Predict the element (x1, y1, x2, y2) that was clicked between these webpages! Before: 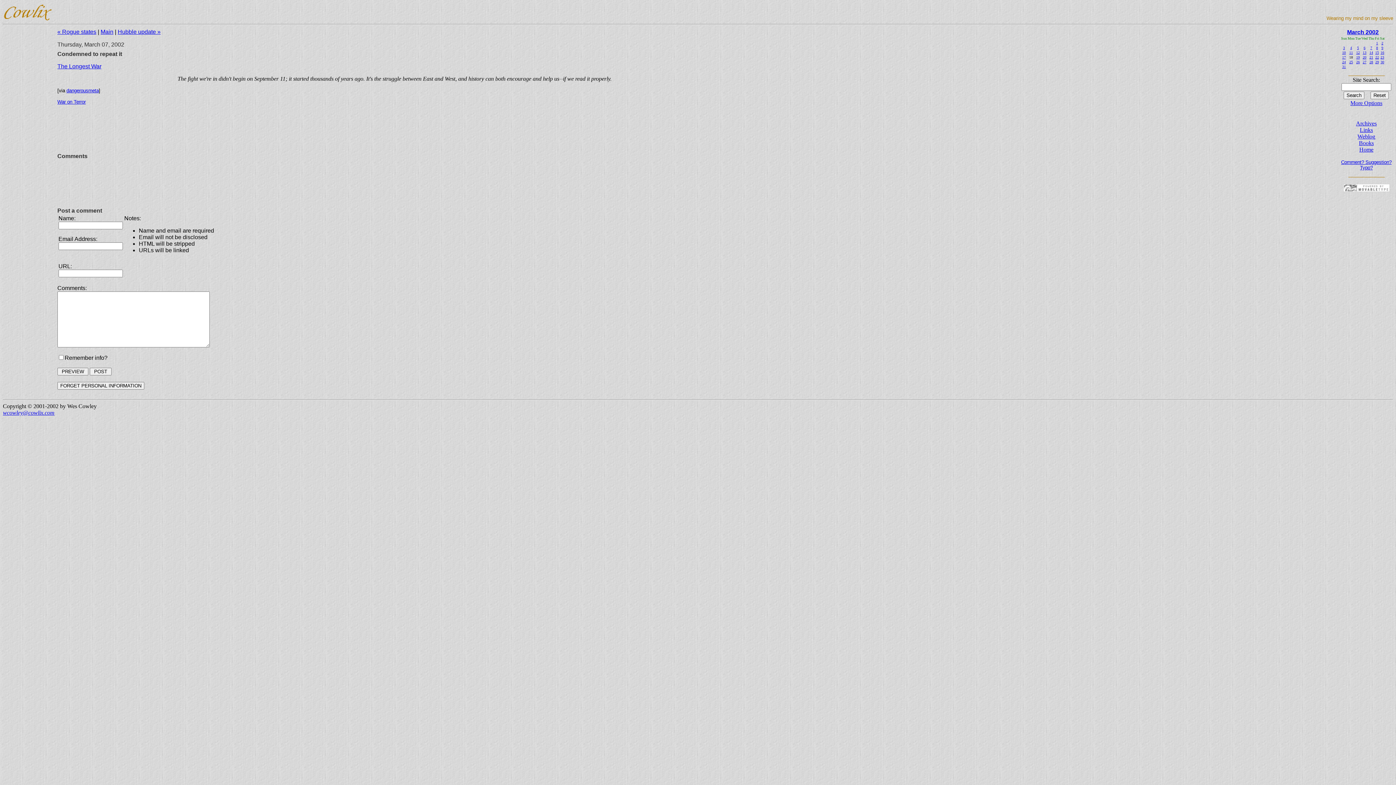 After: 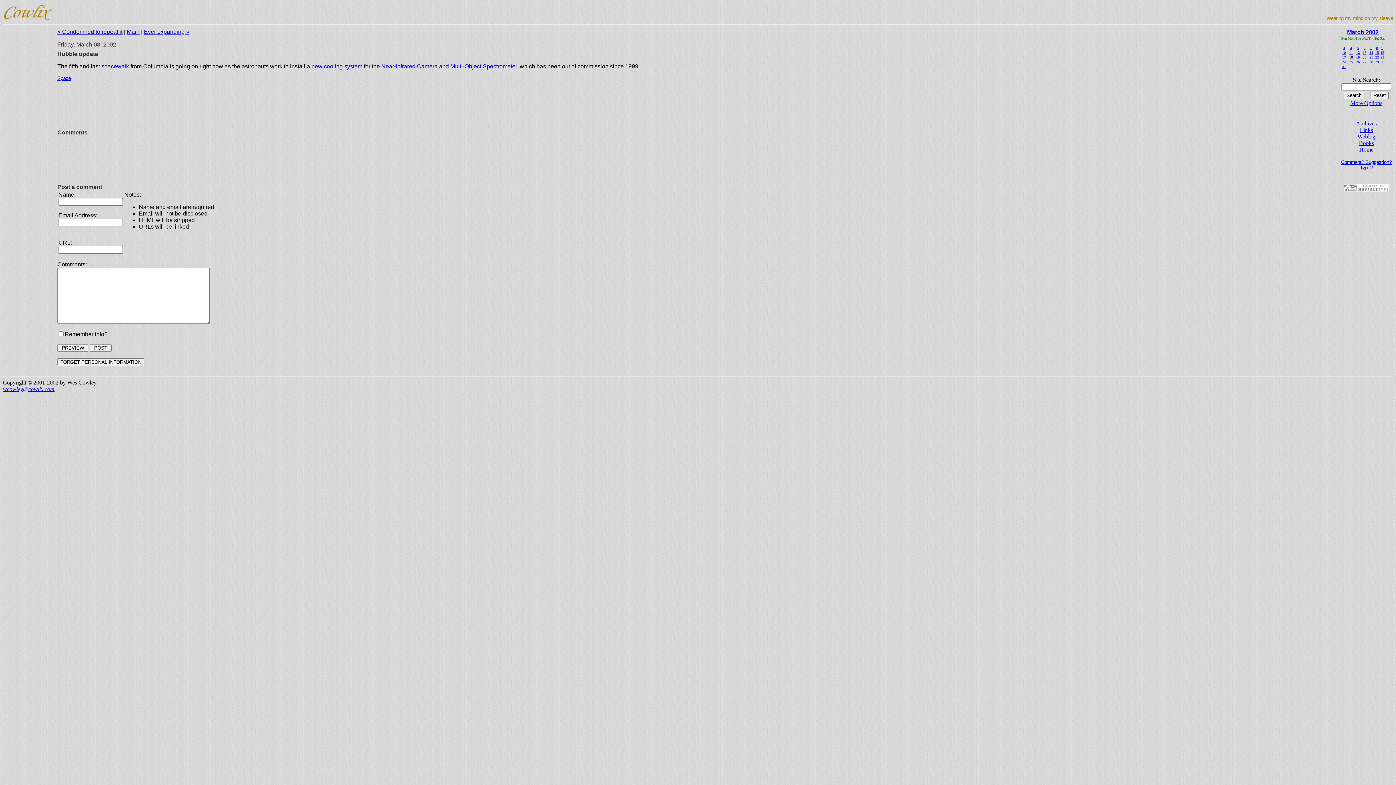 Action: bbox: (117, 28, 160, 34) label: Hubble update »